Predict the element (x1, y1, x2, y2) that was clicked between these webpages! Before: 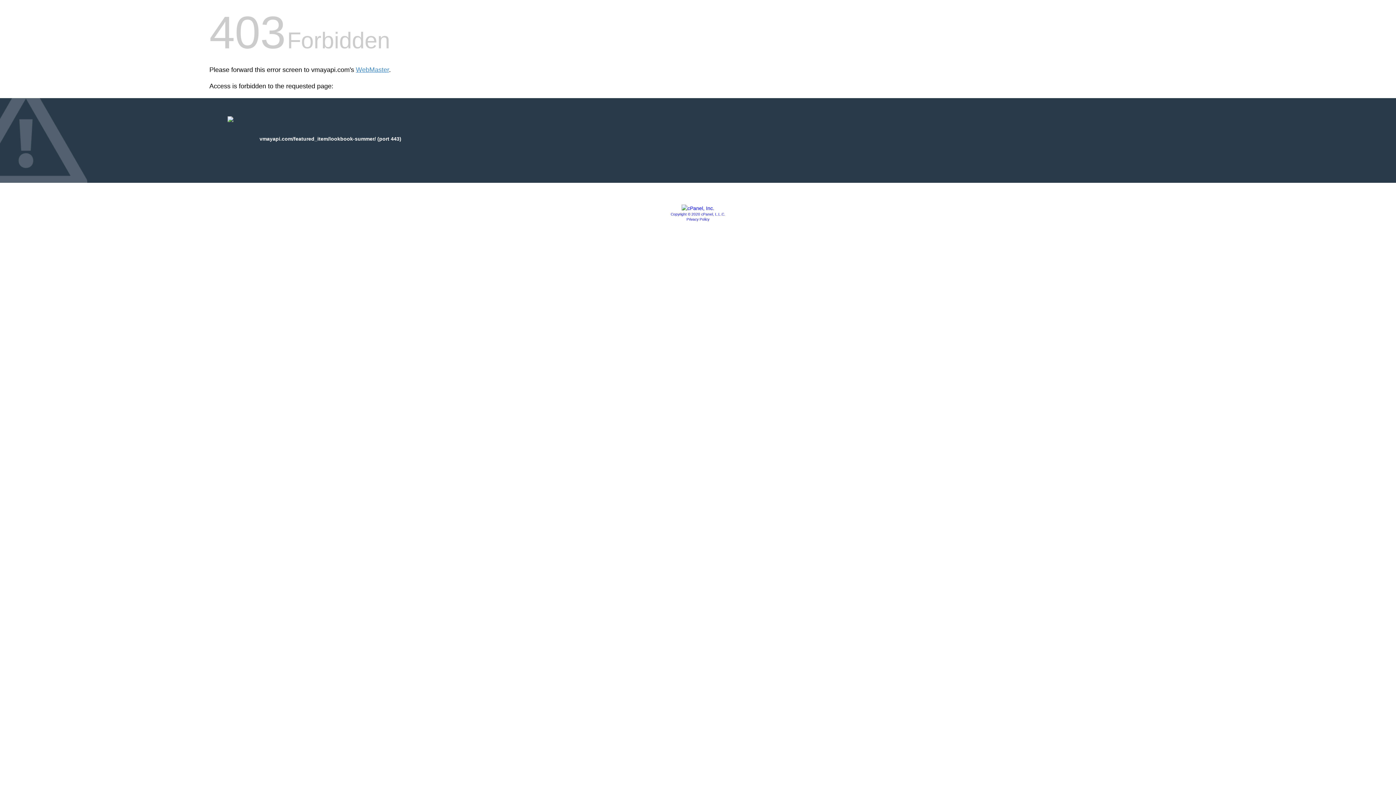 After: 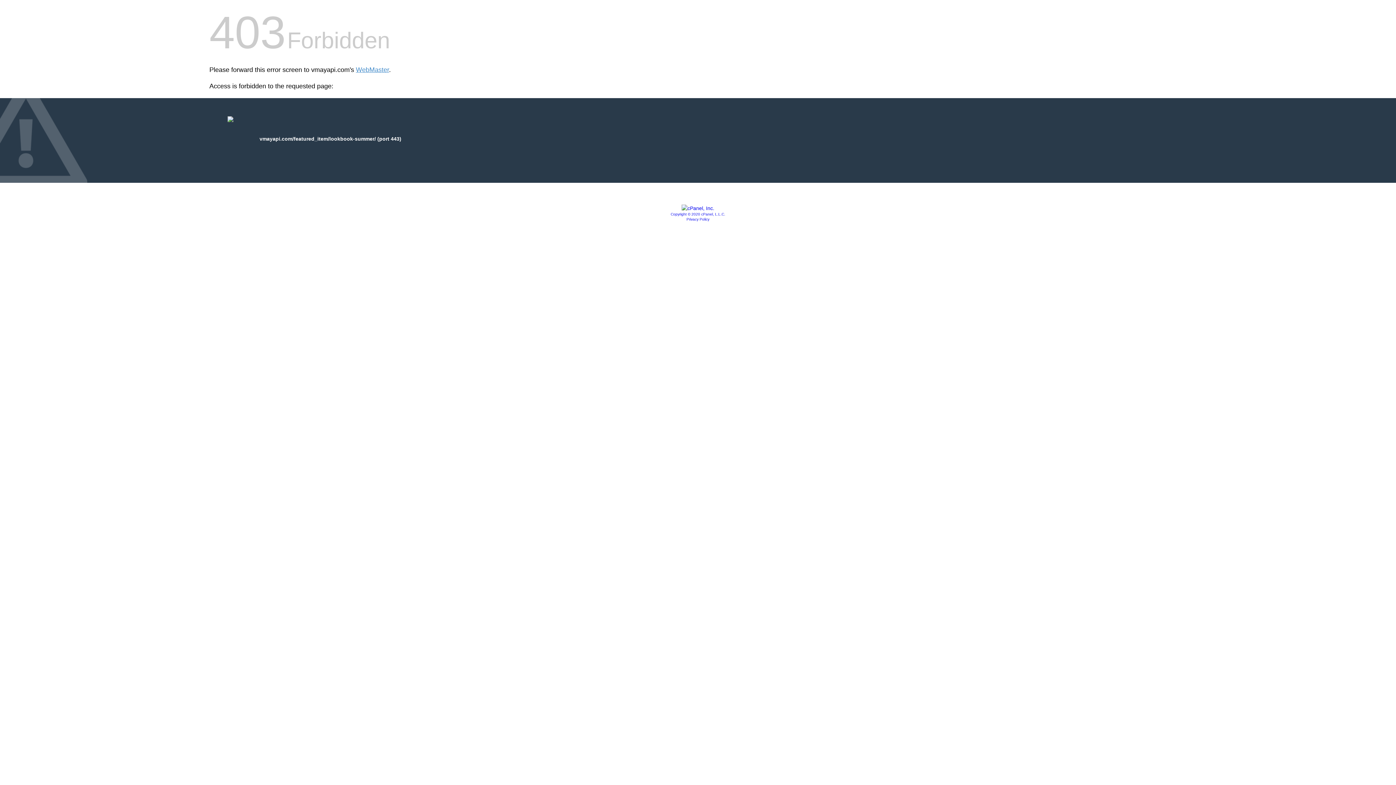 Action: label: Copyright © 2020 cPanel, L.L.C. bbox: (670, 212, 725, 216)